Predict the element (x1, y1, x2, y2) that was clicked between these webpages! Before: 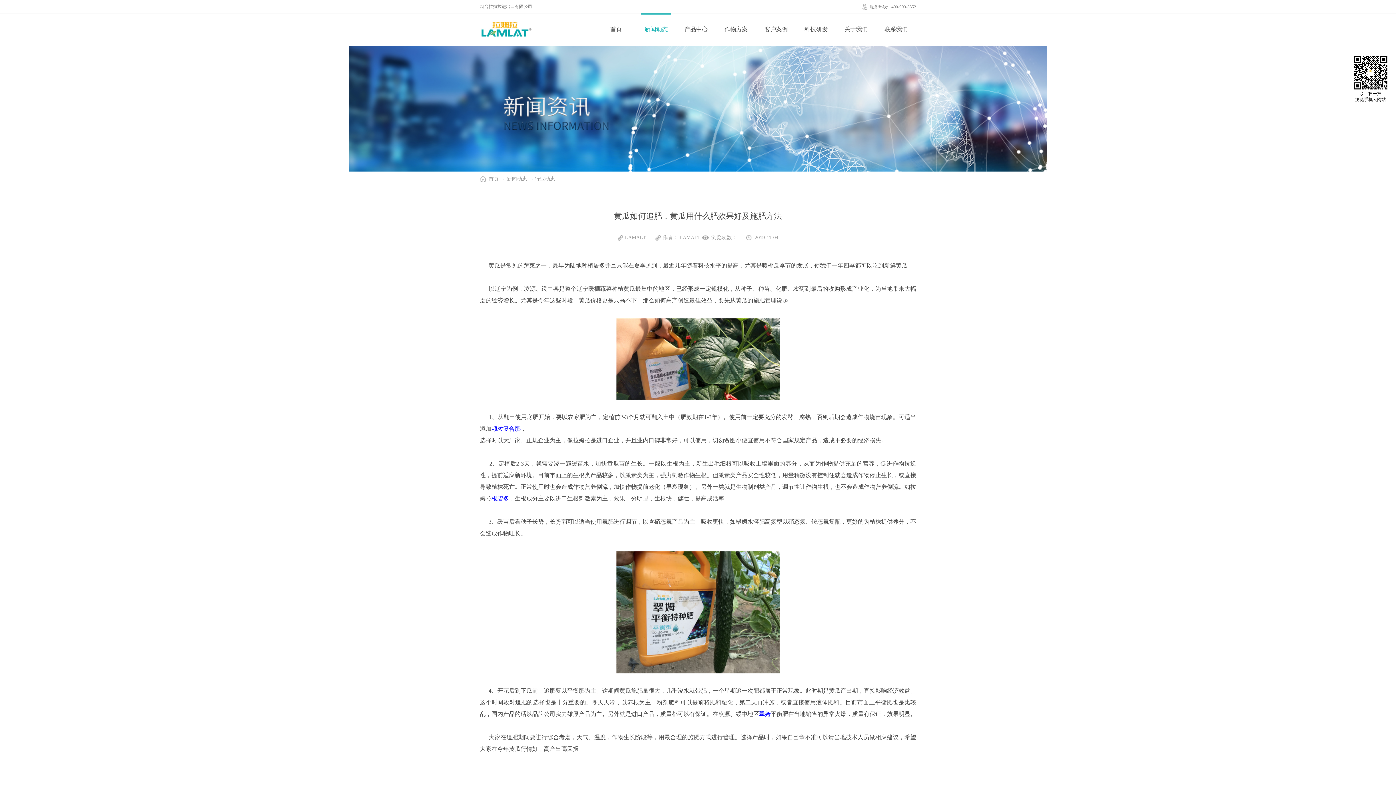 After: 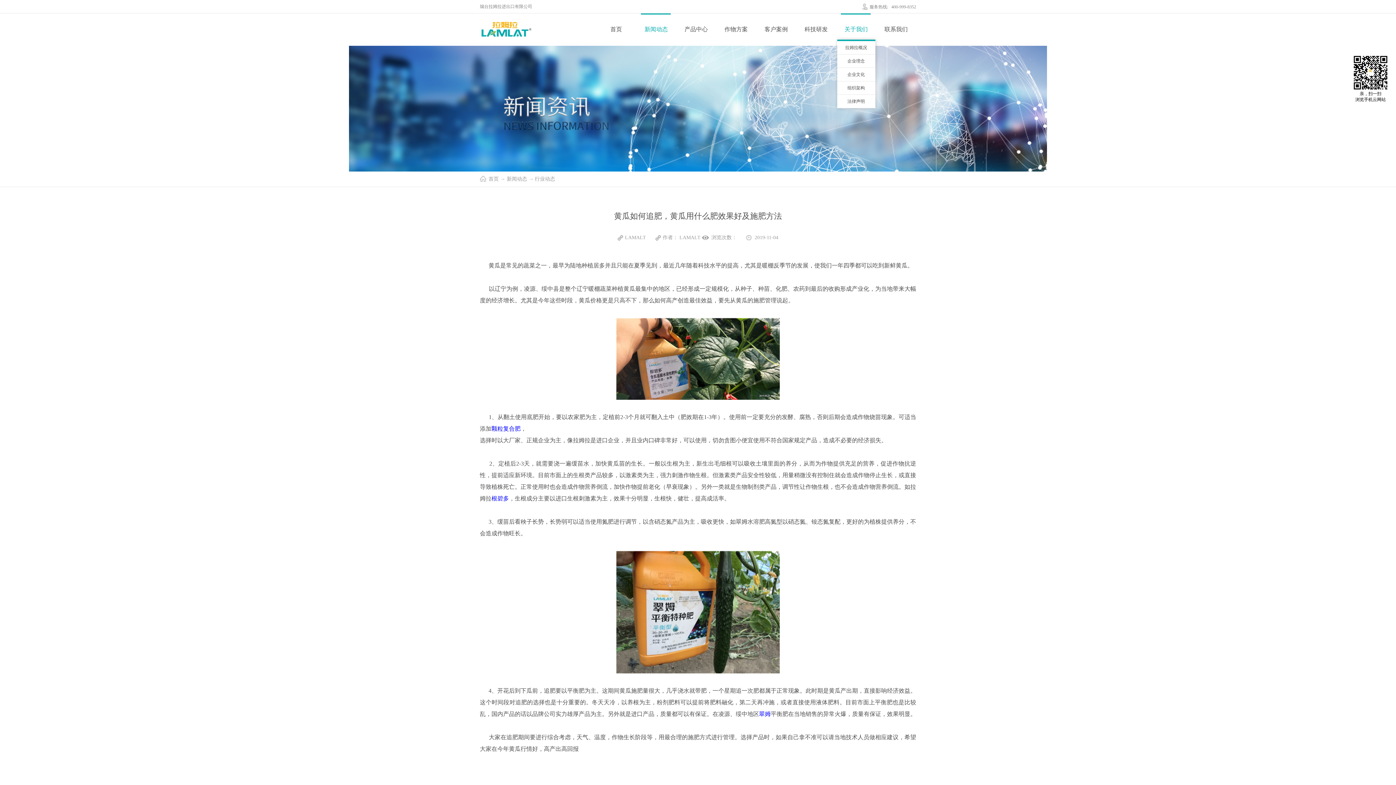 Action: label: 关于我们 bbox: (844, 26, 868, 32)